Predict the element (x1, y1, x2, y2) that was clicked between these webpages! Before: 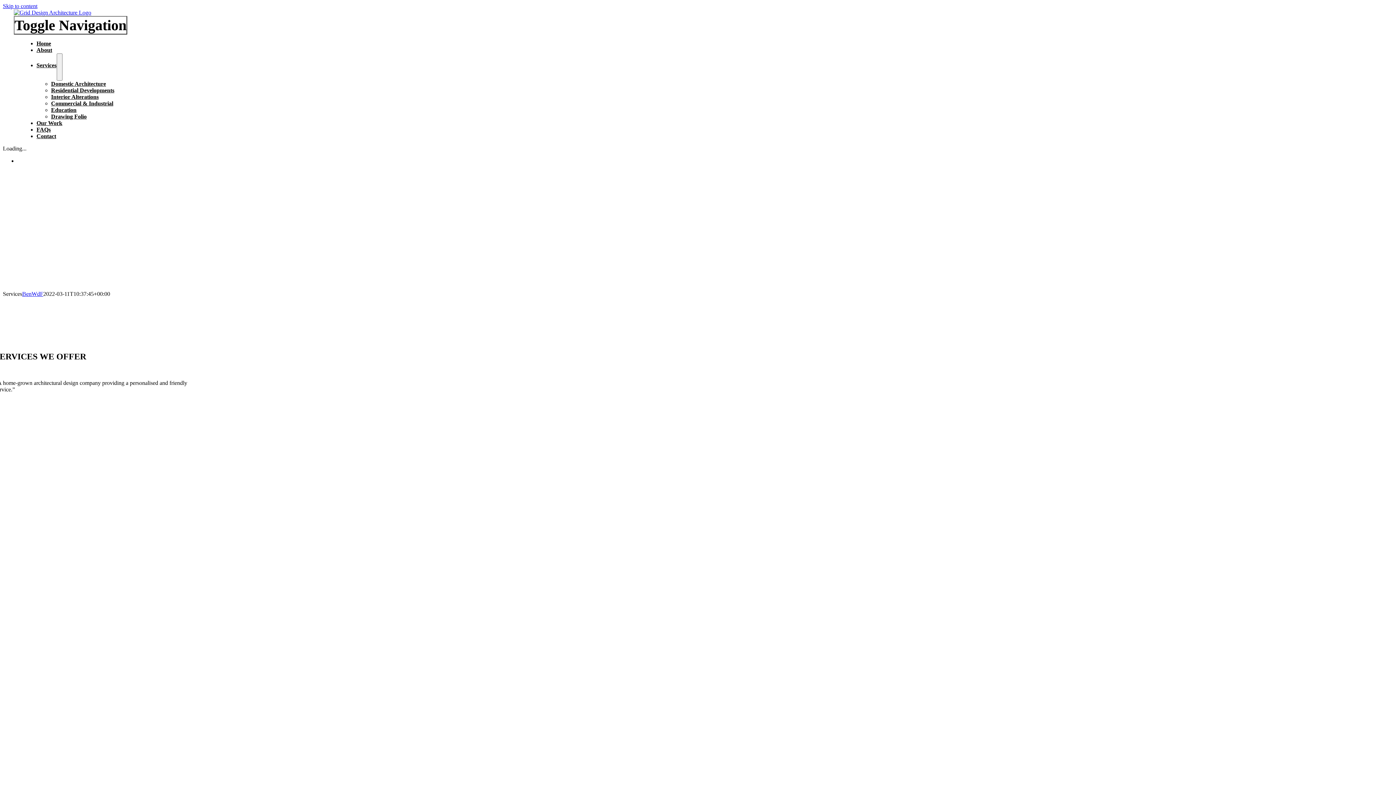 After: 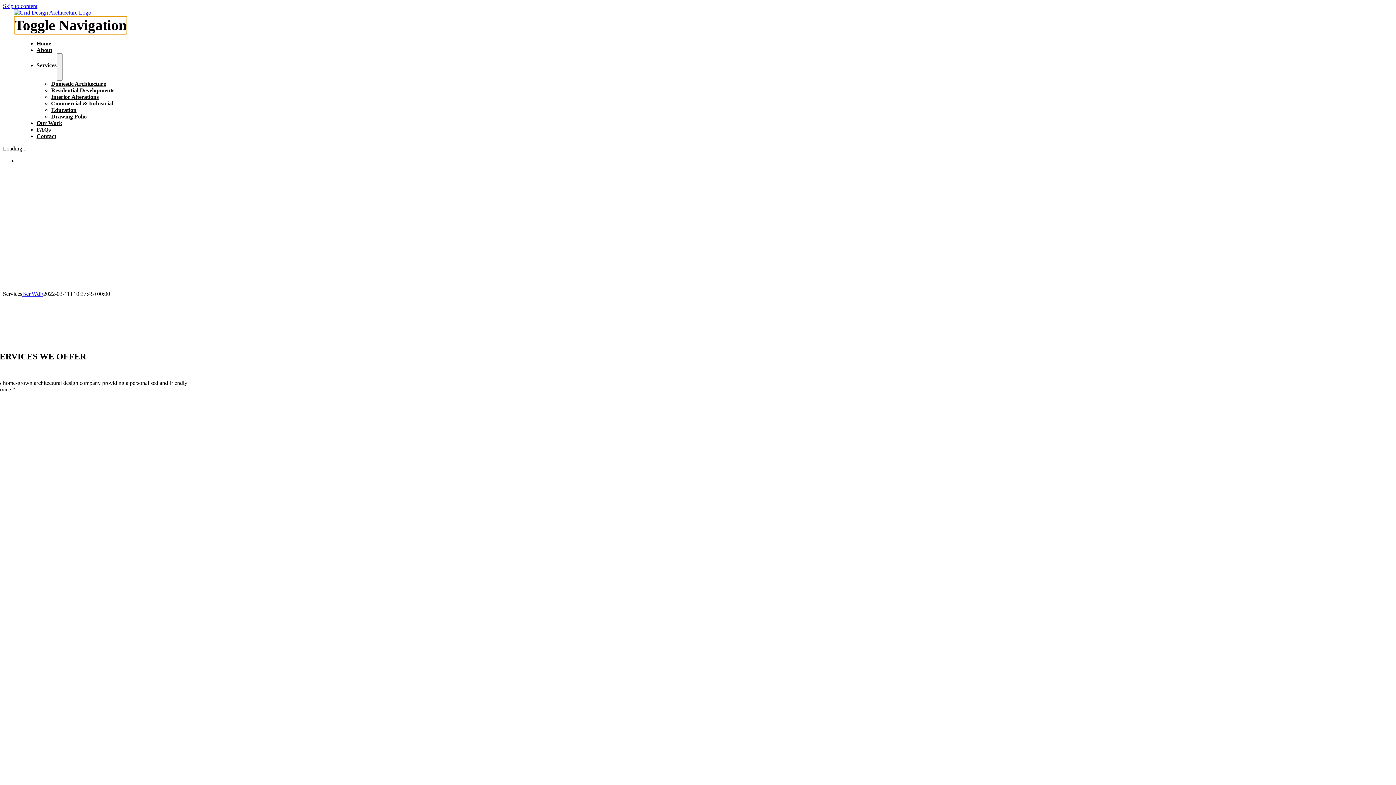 Action: label: Toggle Navigation bbox: (13, 16, 127, 34)